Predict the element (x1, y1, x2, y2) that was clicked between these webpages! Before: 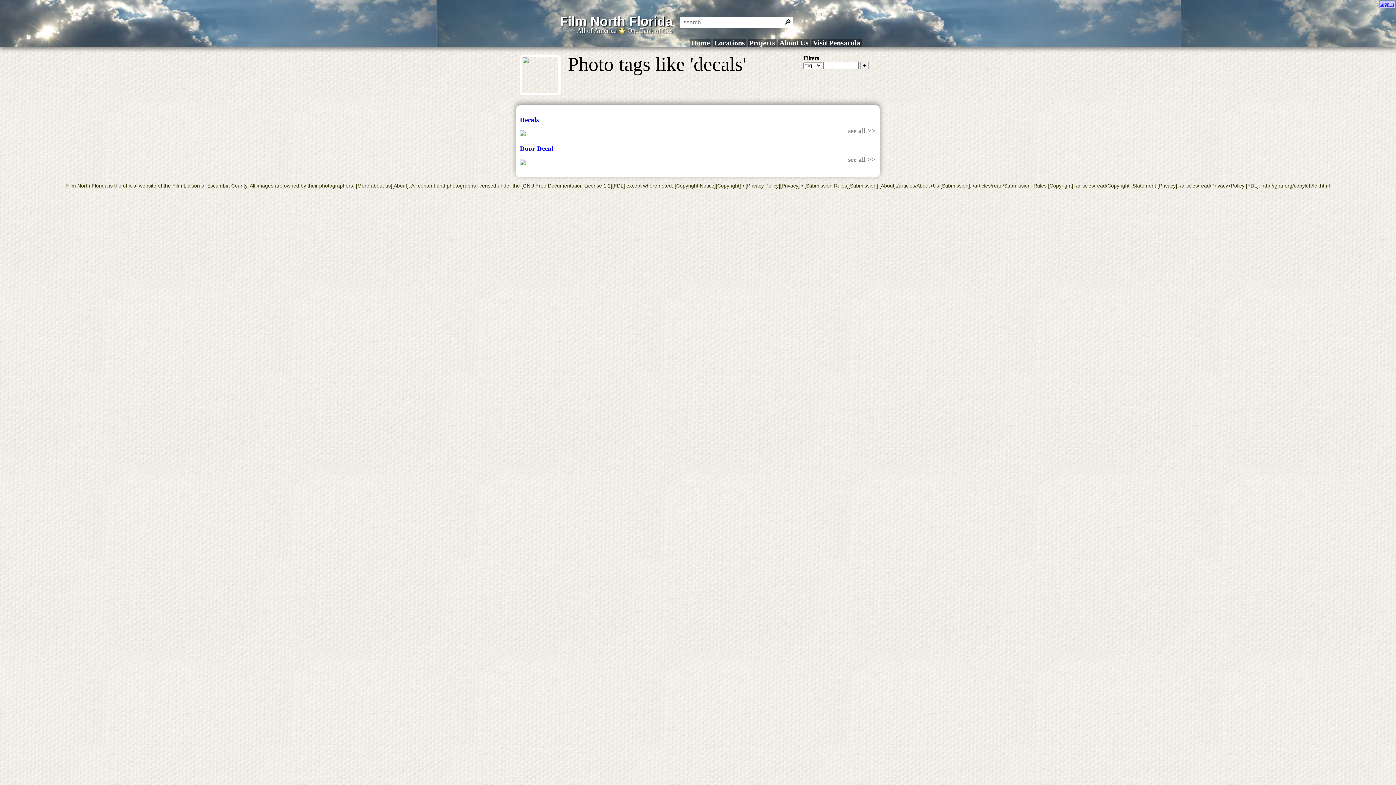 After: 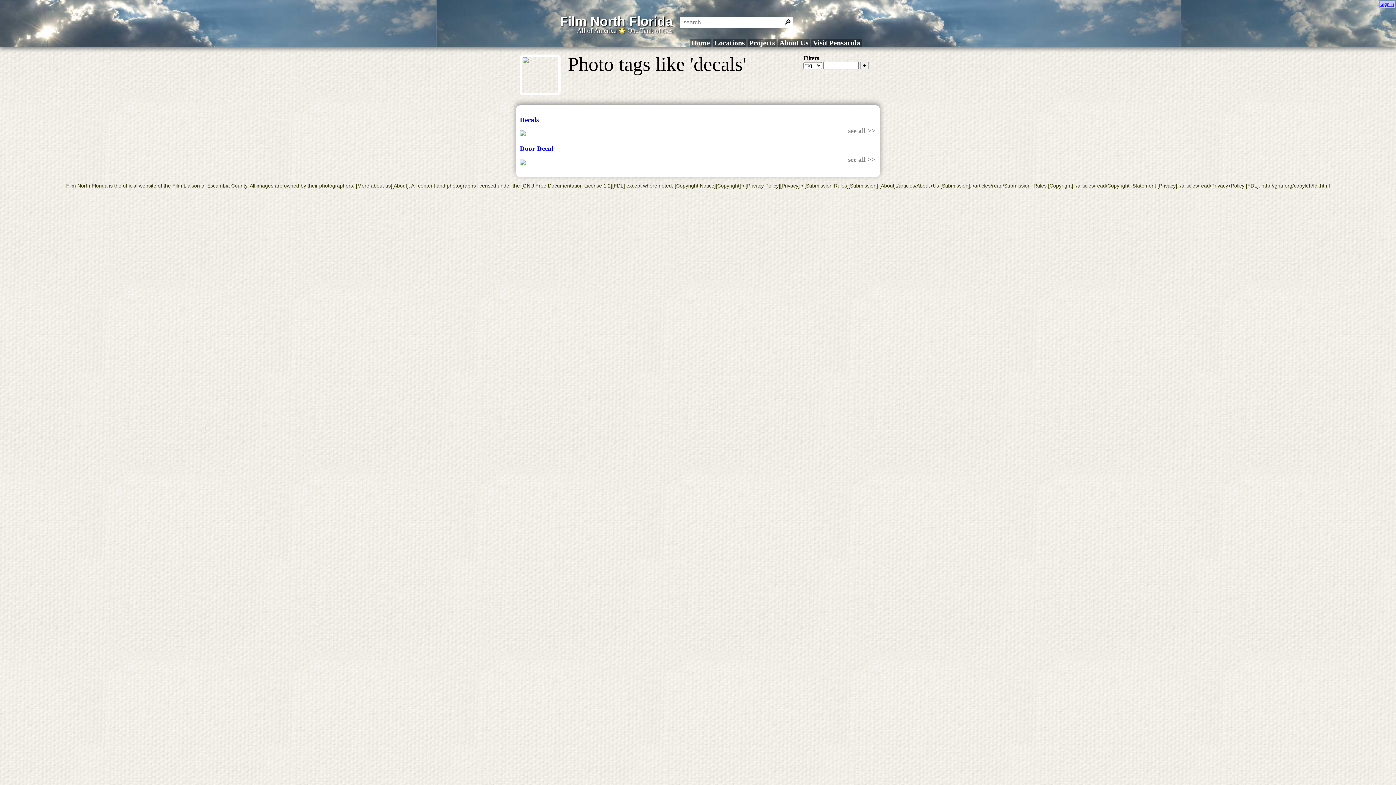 Action: label: Sign In bbox: (1379, 0, 1395, 8)